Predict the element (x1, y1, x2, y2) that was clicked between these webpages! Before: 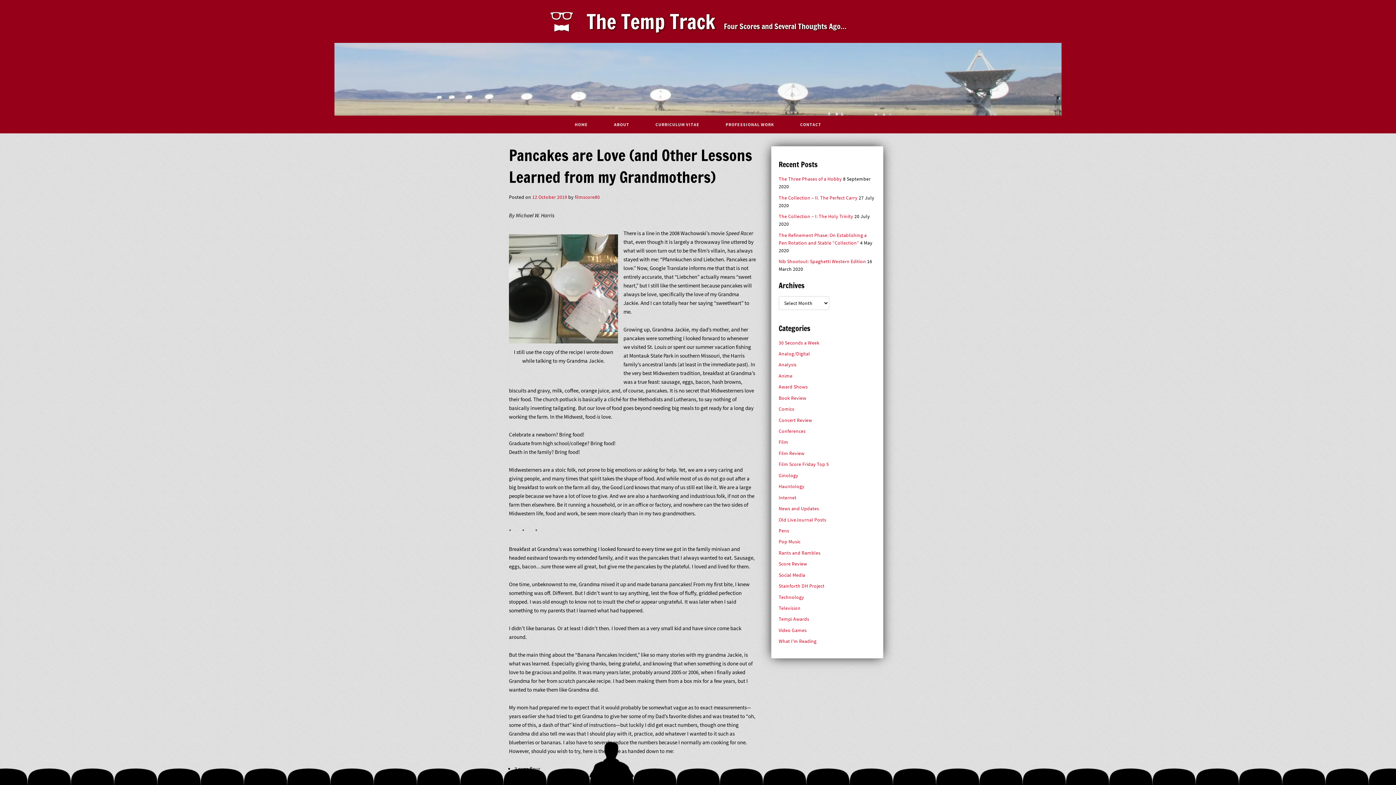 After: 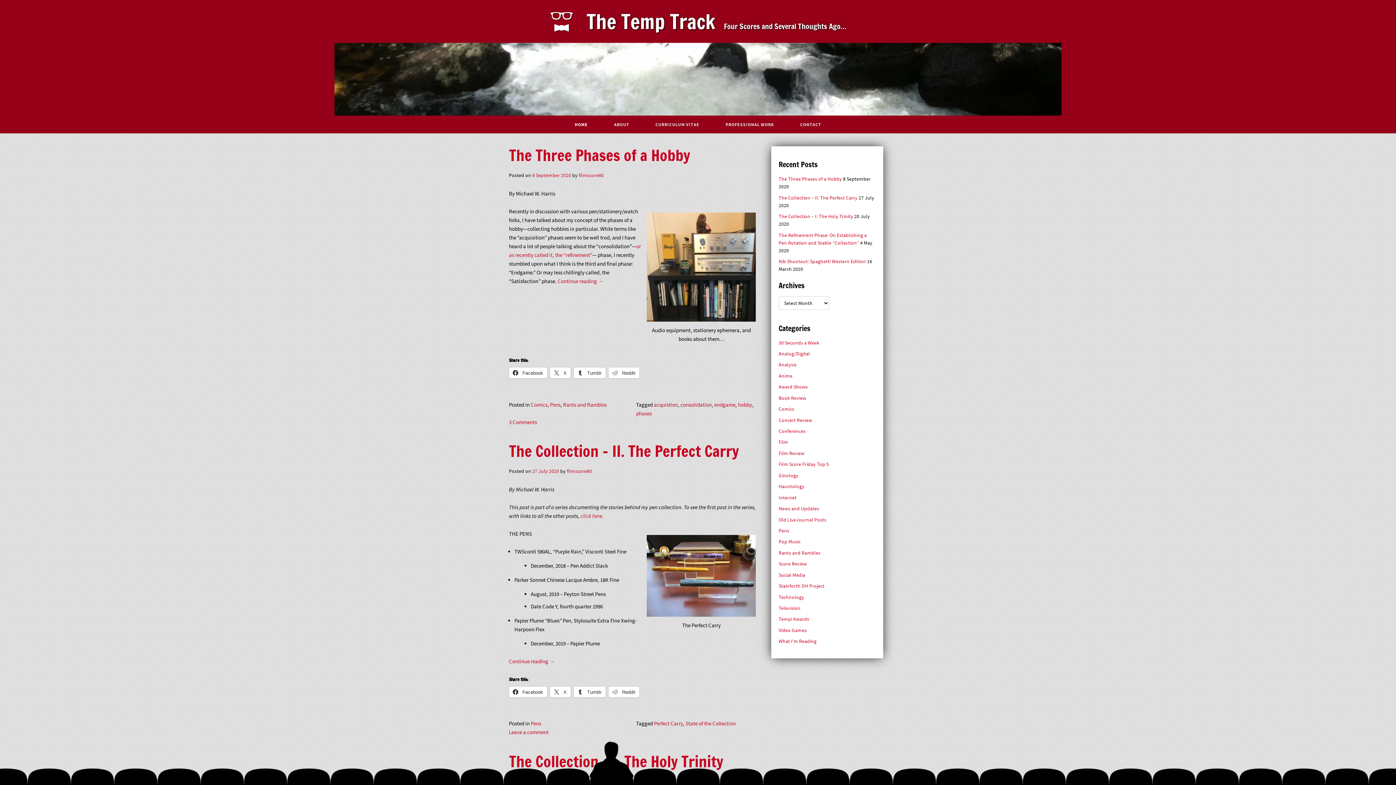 Action: bbox: (562, 115, 600, 133) label: HOME